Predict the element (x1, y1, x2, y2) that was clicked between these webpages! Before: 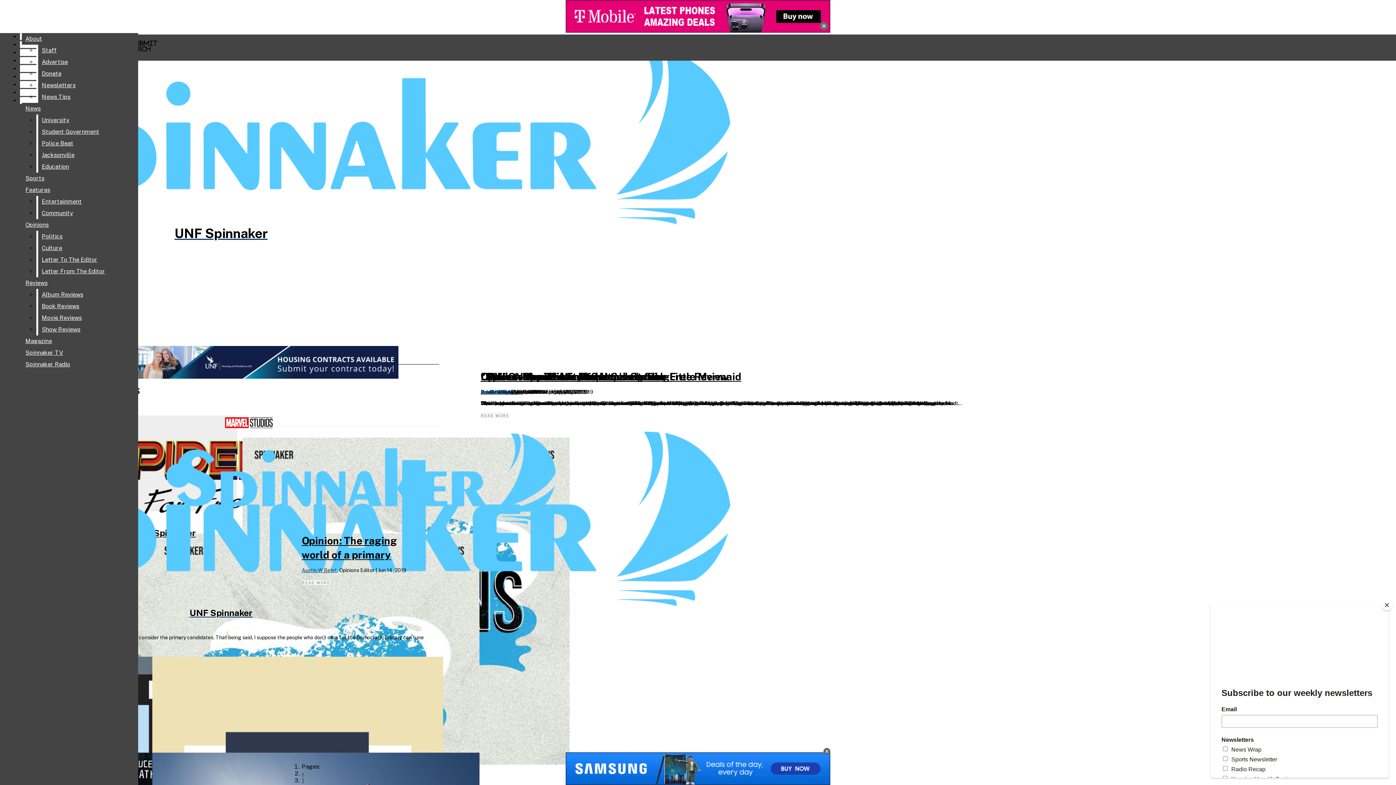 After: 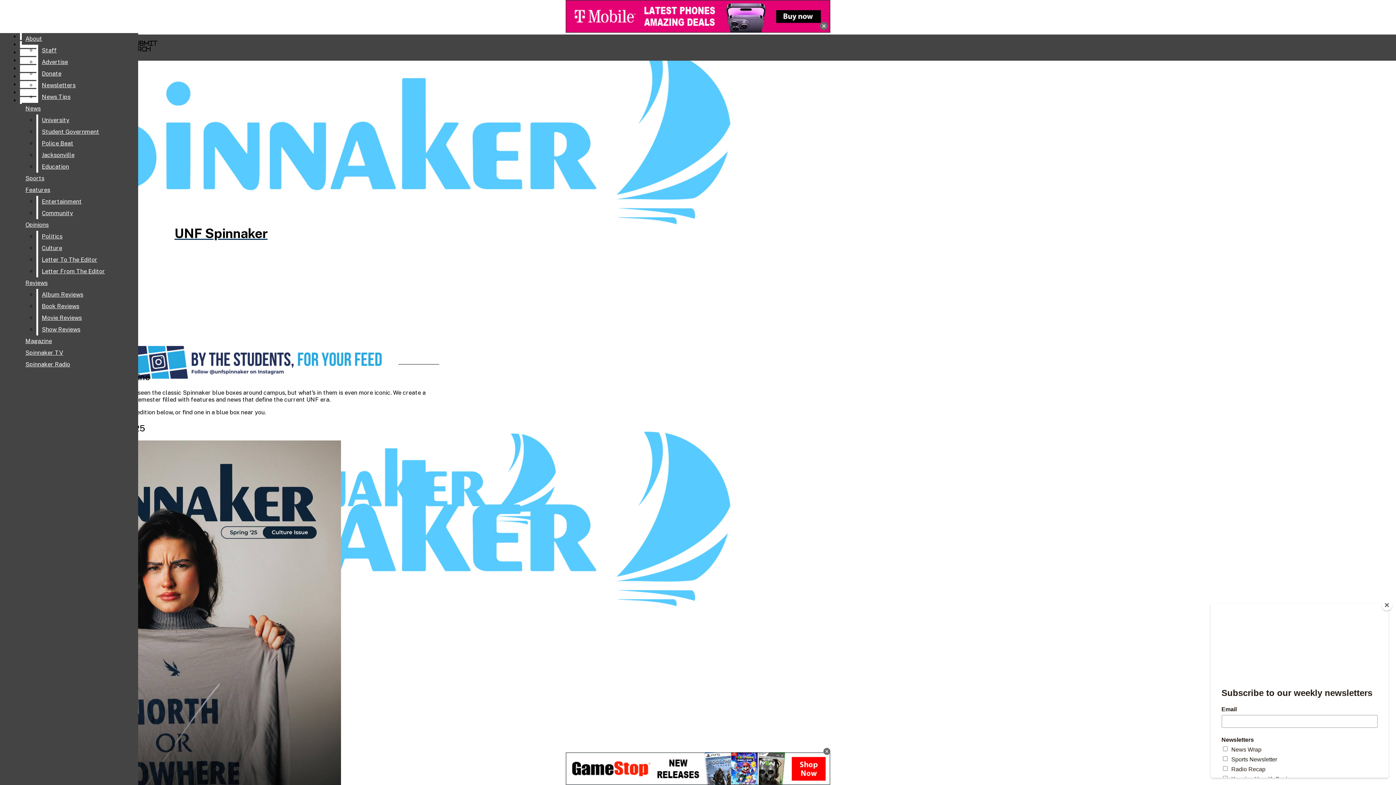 Action: label: Magazine bbox: (21, 335, 132, 347)